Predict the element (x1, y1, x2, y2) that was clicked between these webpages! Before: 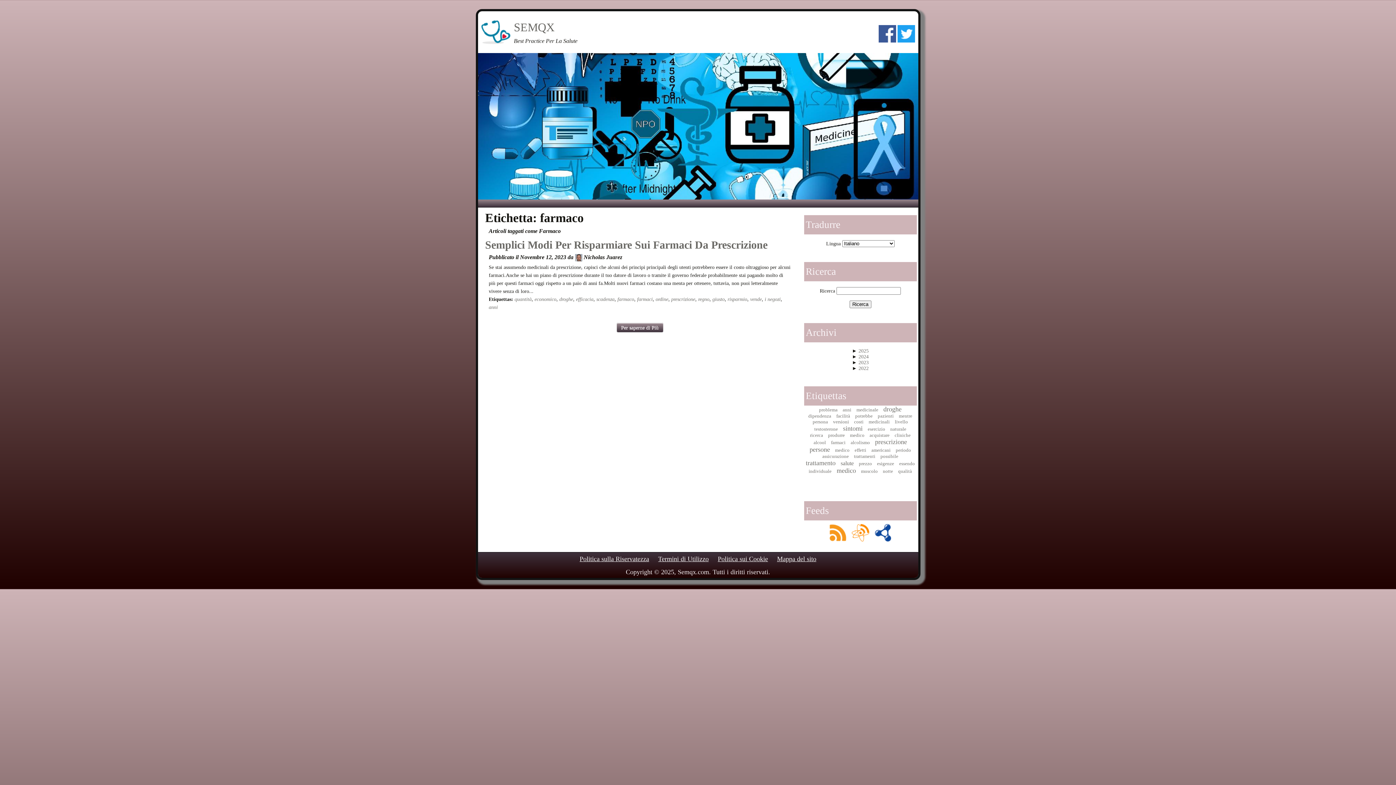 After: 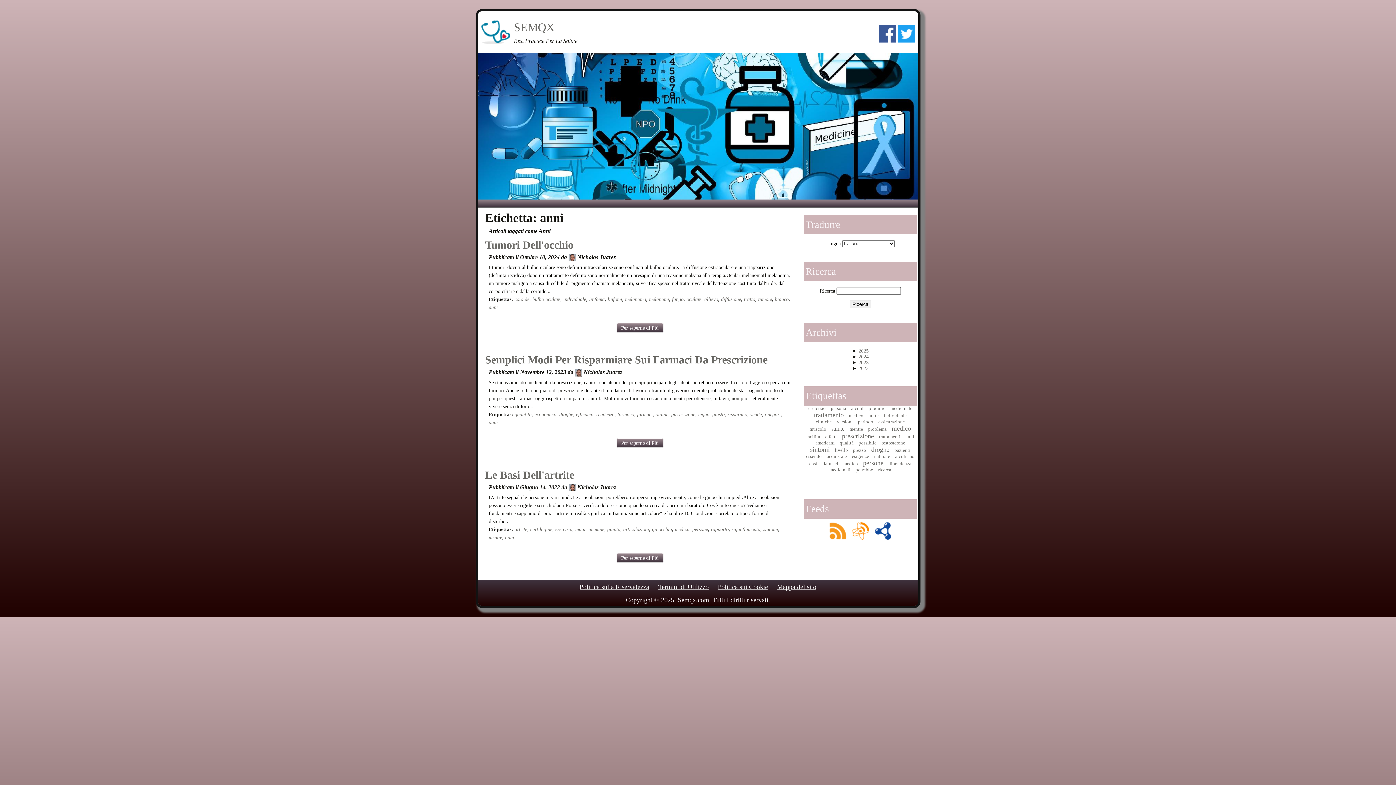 Action: bbox: (488, 304, 498, 310) label: anni